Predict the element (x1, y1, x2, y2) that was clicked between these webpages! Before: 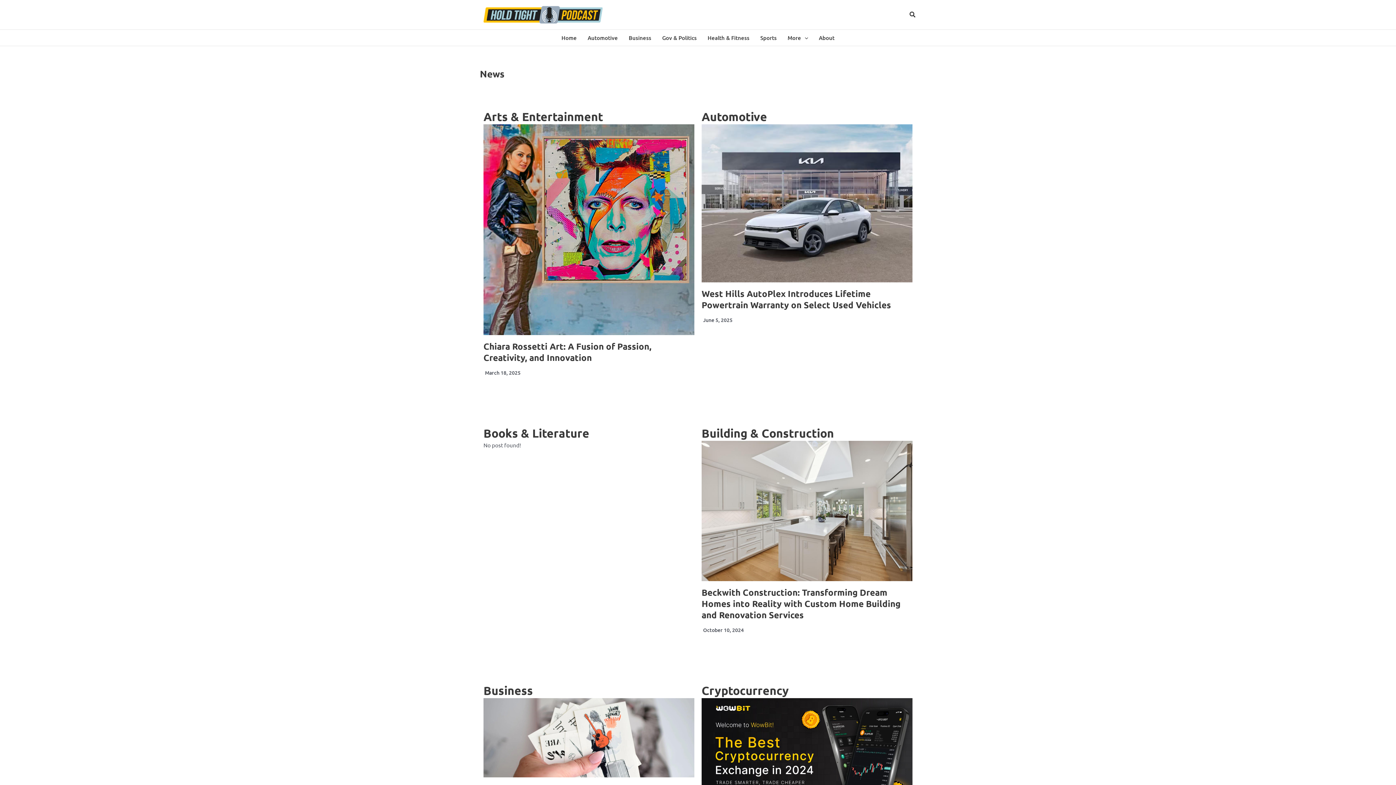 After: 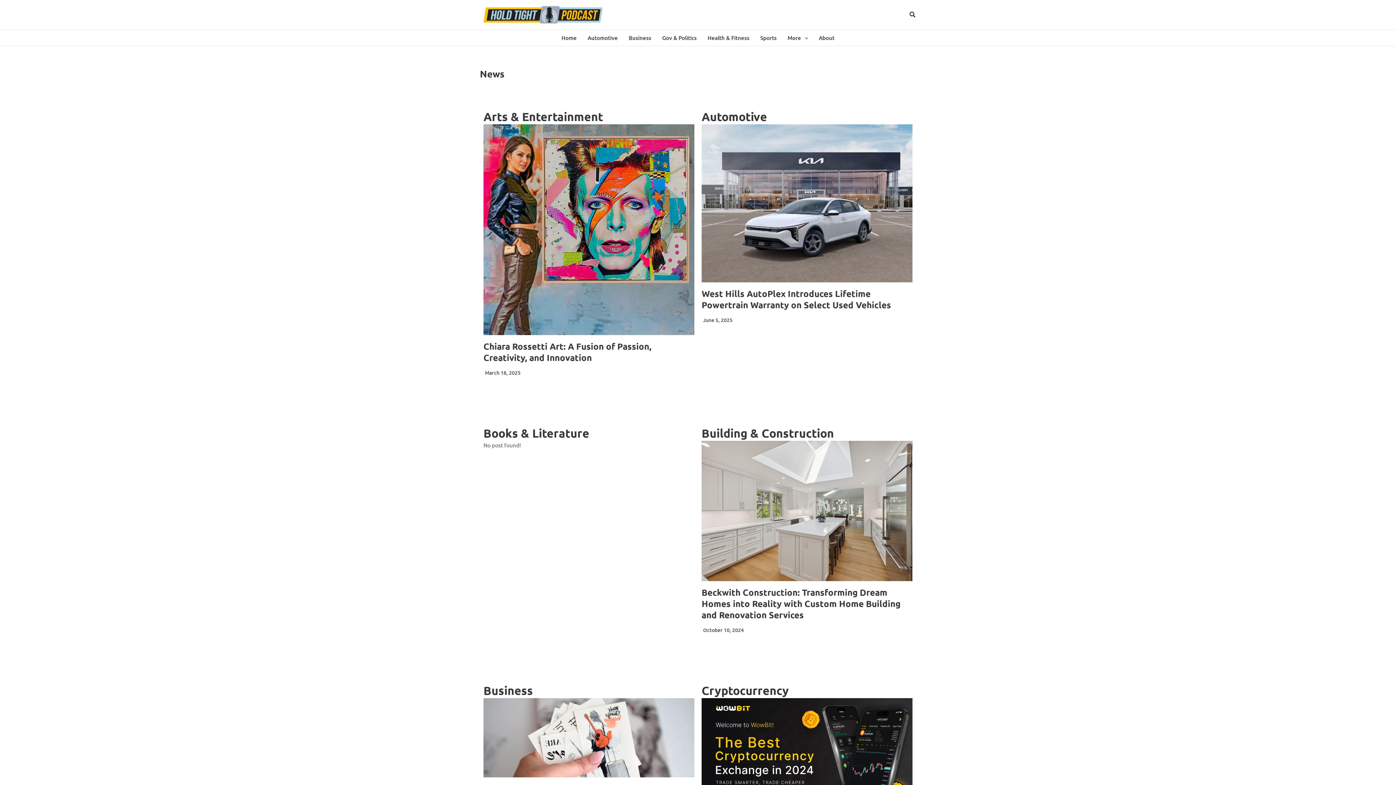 Action: bbox: (480, 10, 607, 17)